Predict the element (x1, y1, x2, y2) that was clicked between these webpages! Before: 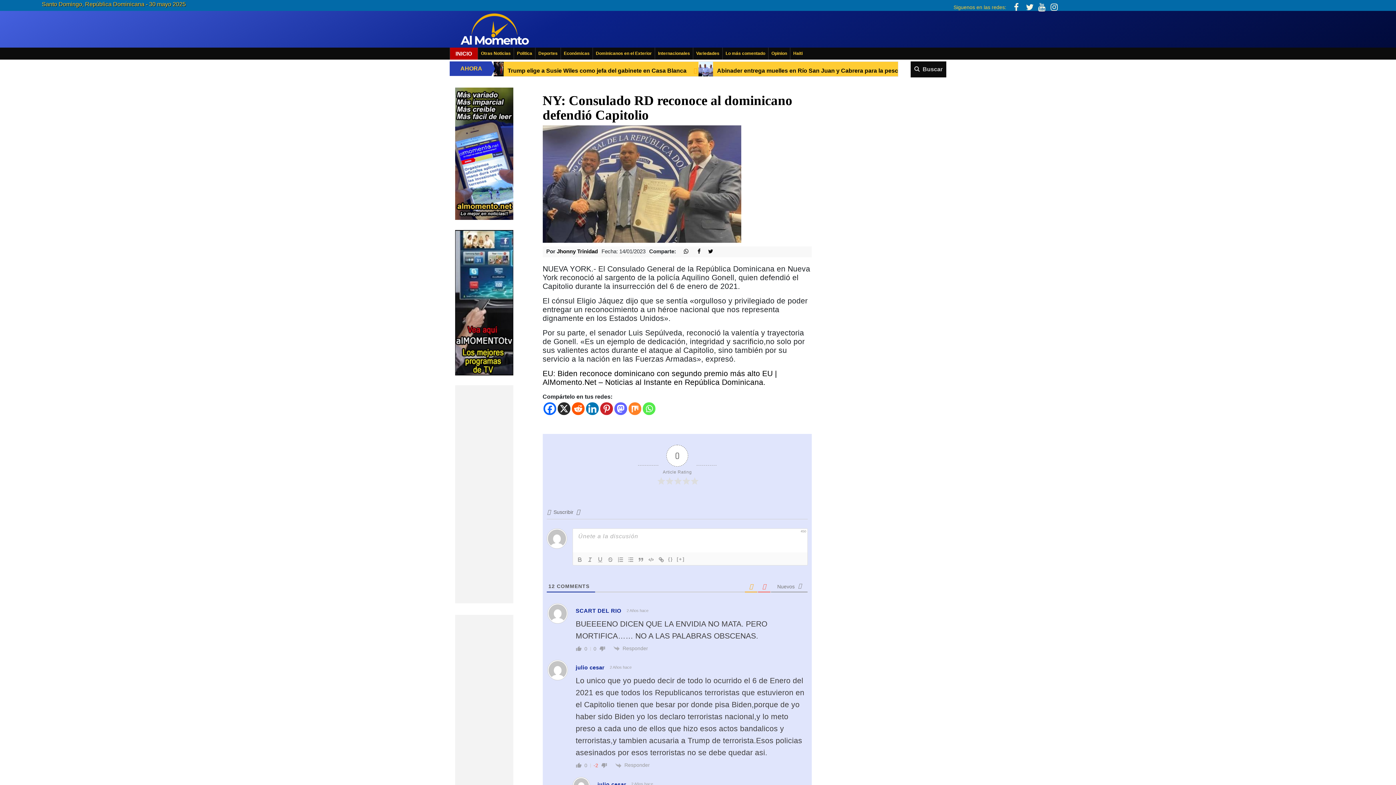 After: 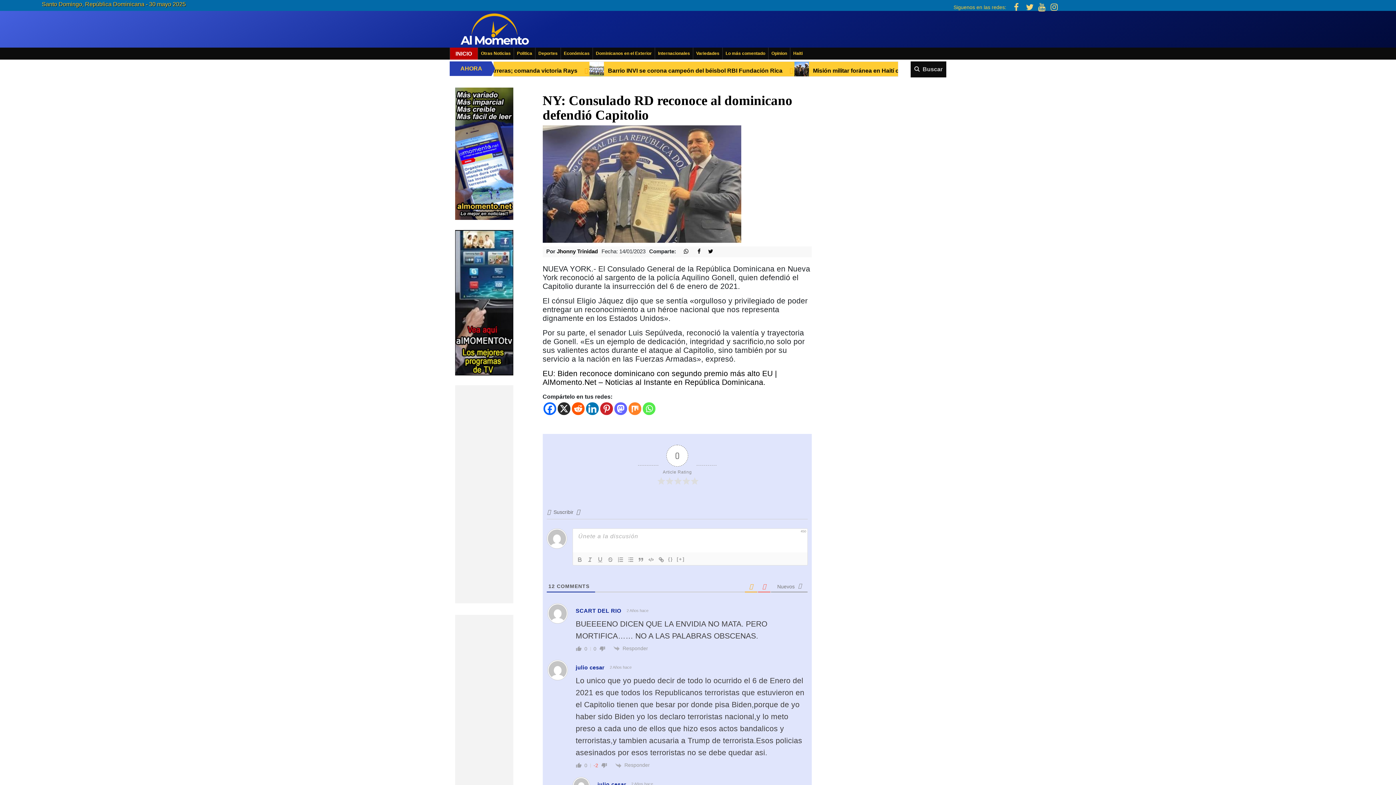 Action: bbox: (571, 402, 584, 415) label: Reddit